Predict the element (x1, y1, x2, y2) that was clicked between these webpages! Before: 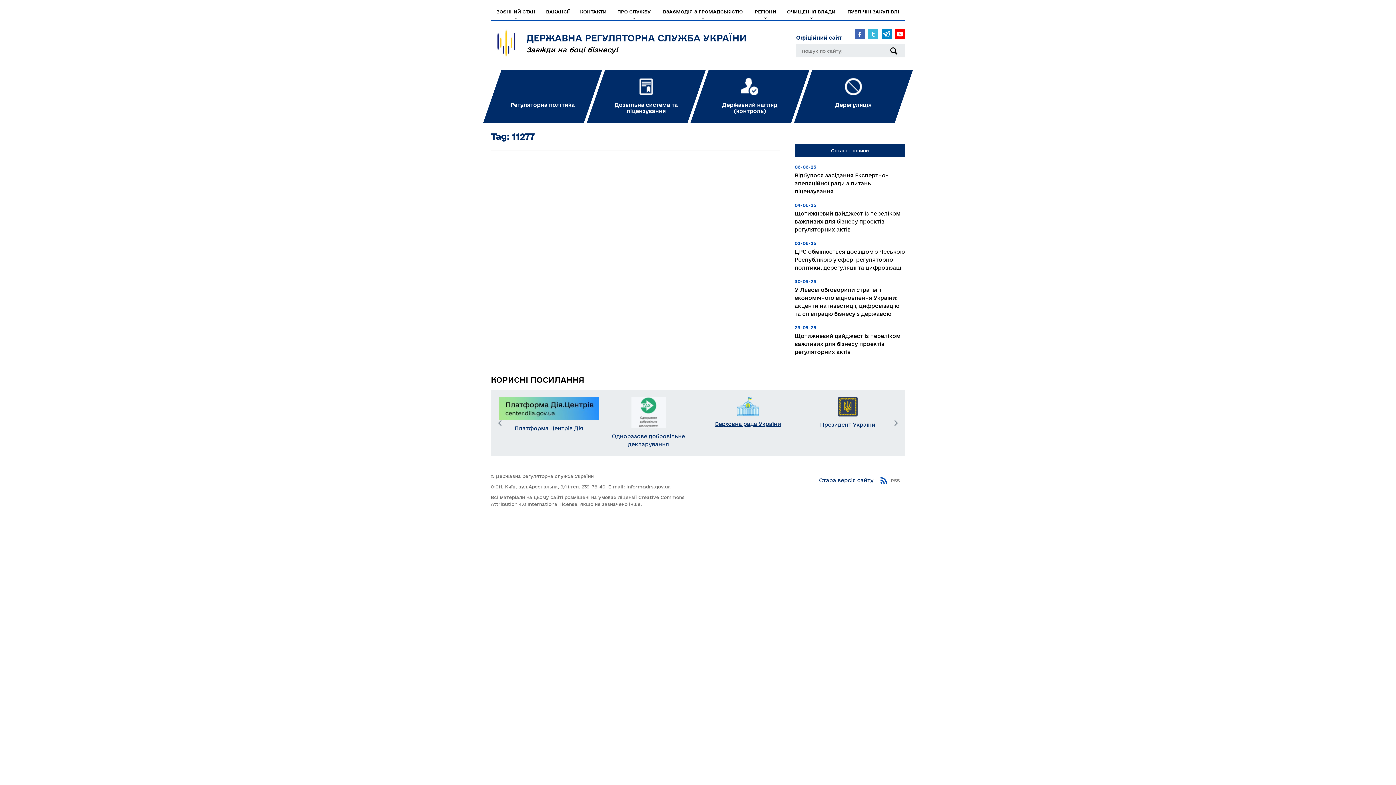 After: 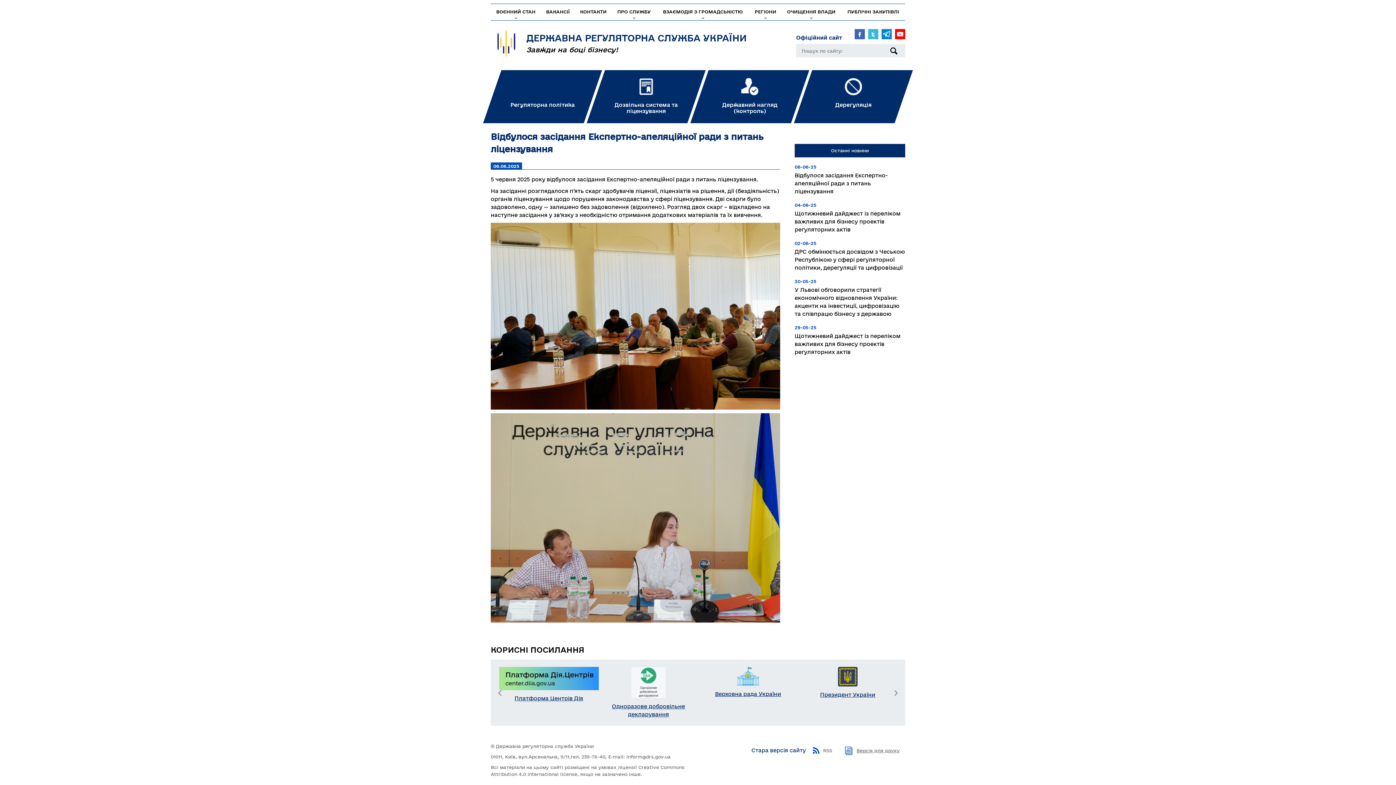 Action: bbox: (794, 172, 888, 194) label: Відбулося засідання Експертно-апеляційної ради з питань ліцензування